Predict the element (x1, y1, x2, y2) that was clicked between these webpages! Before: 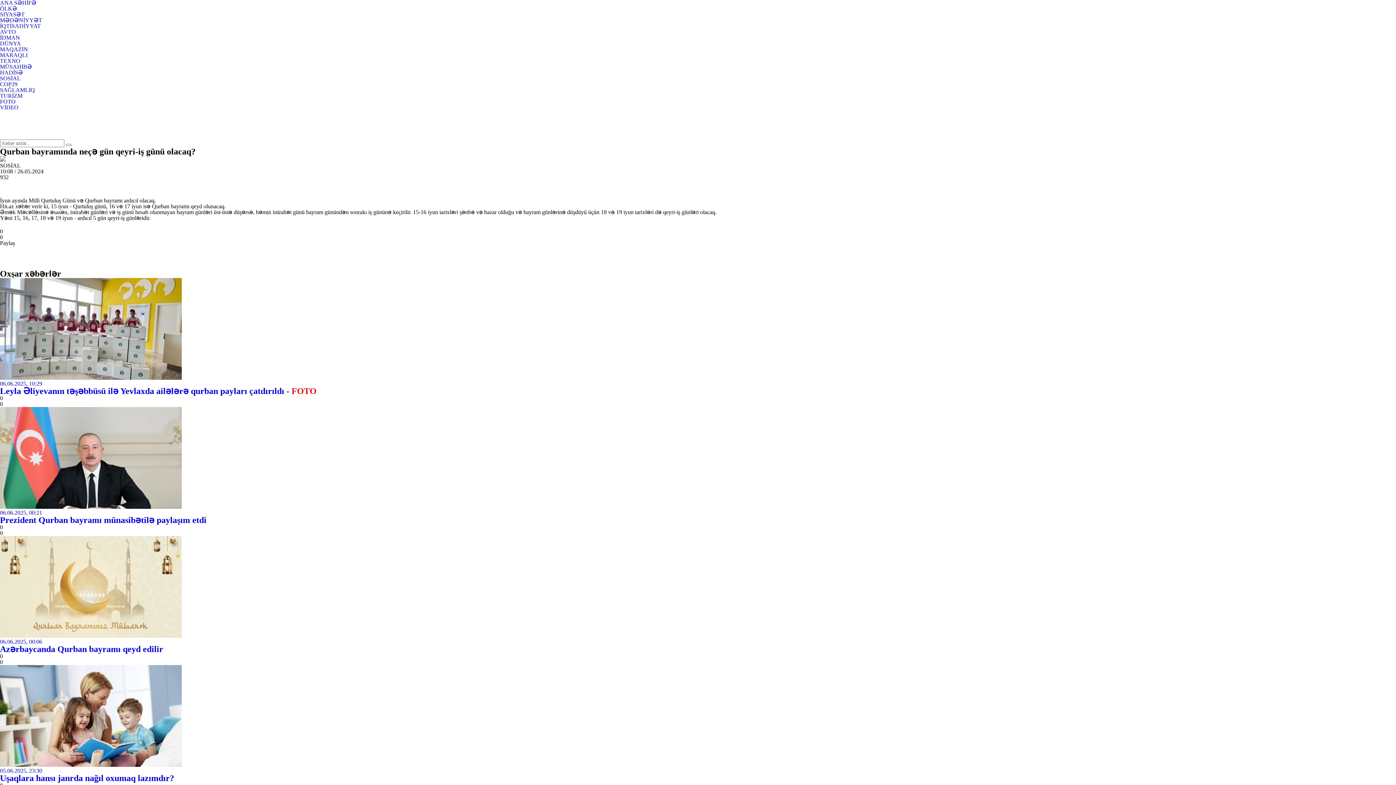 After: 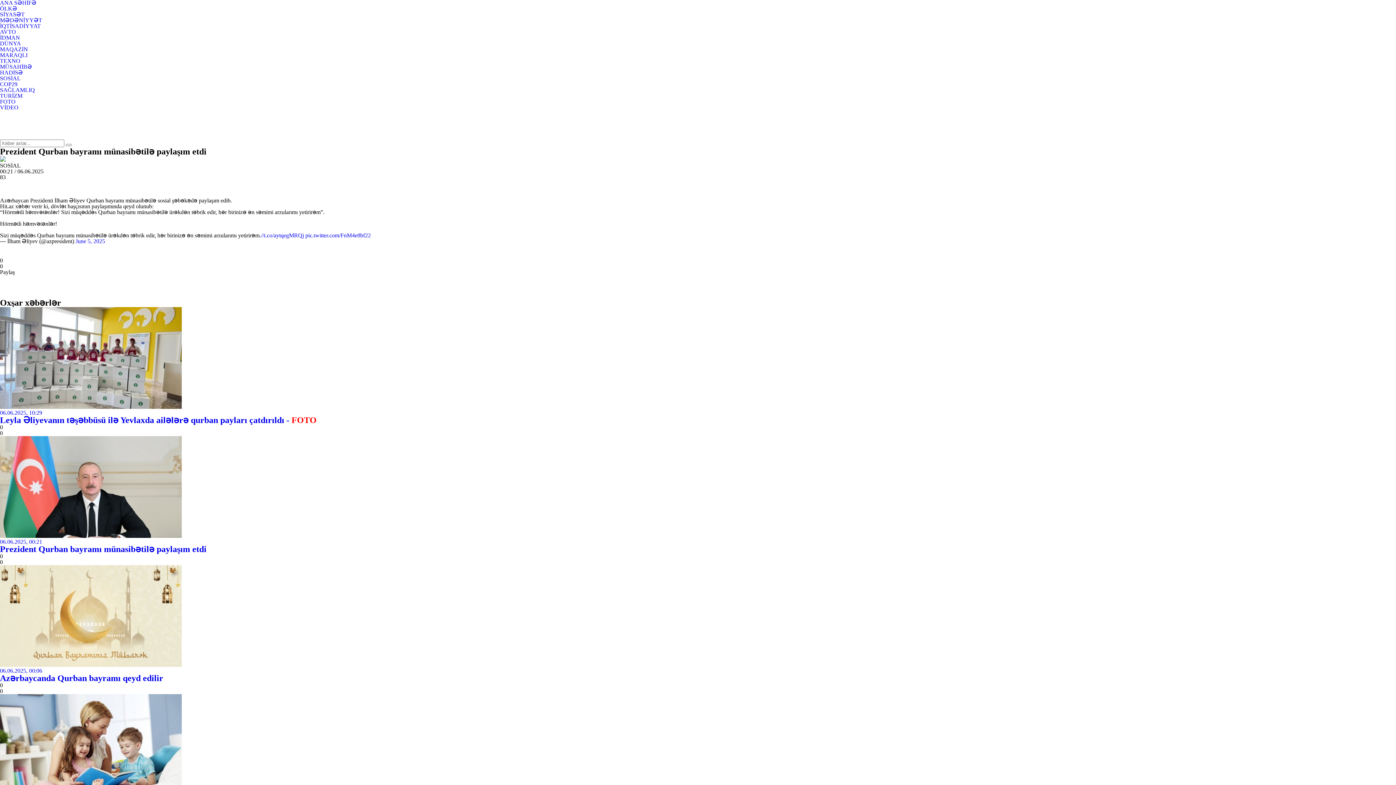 Action: bbox: (0, 407, 1396, 524) label: 06.06.2025, 00:21
Prezident Qurban bayramı münasibətilə paylaşım etdi